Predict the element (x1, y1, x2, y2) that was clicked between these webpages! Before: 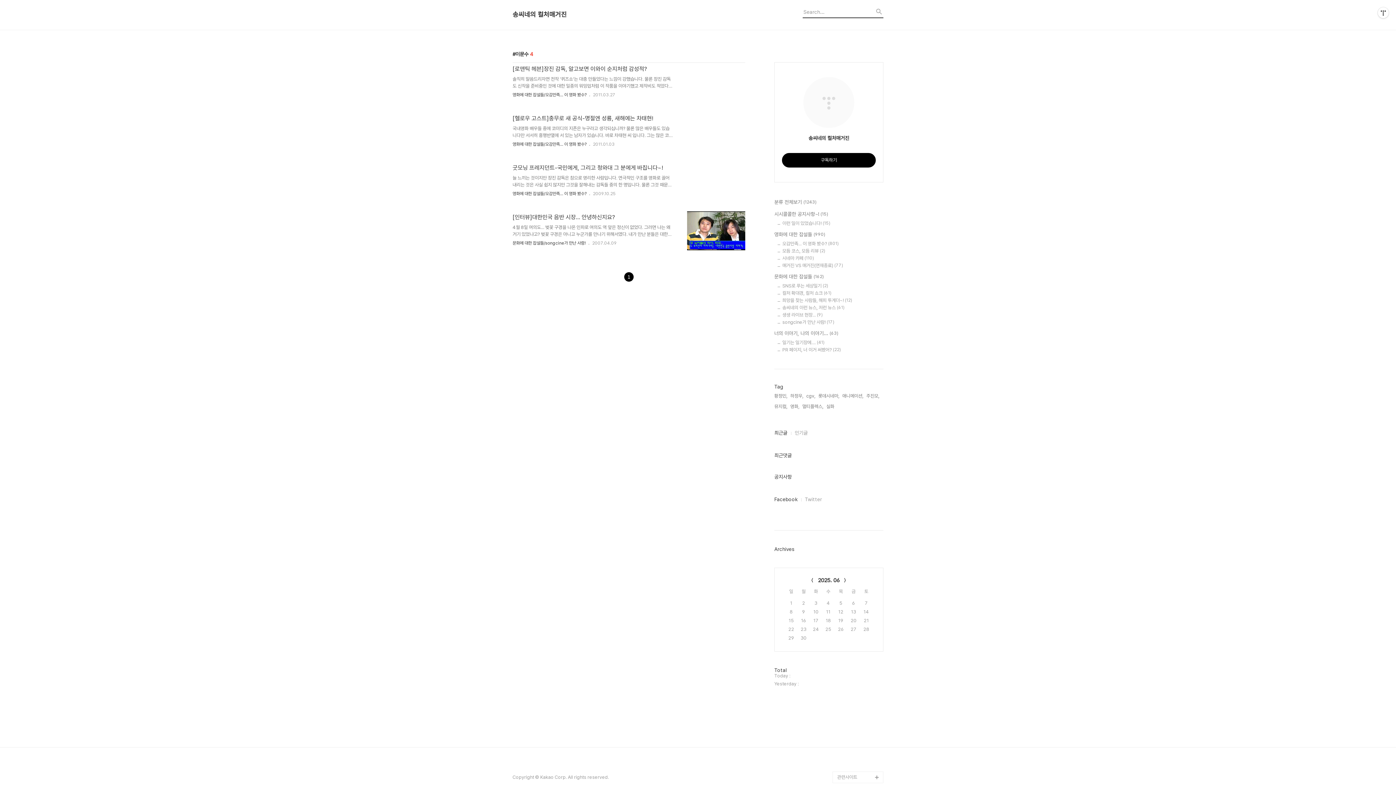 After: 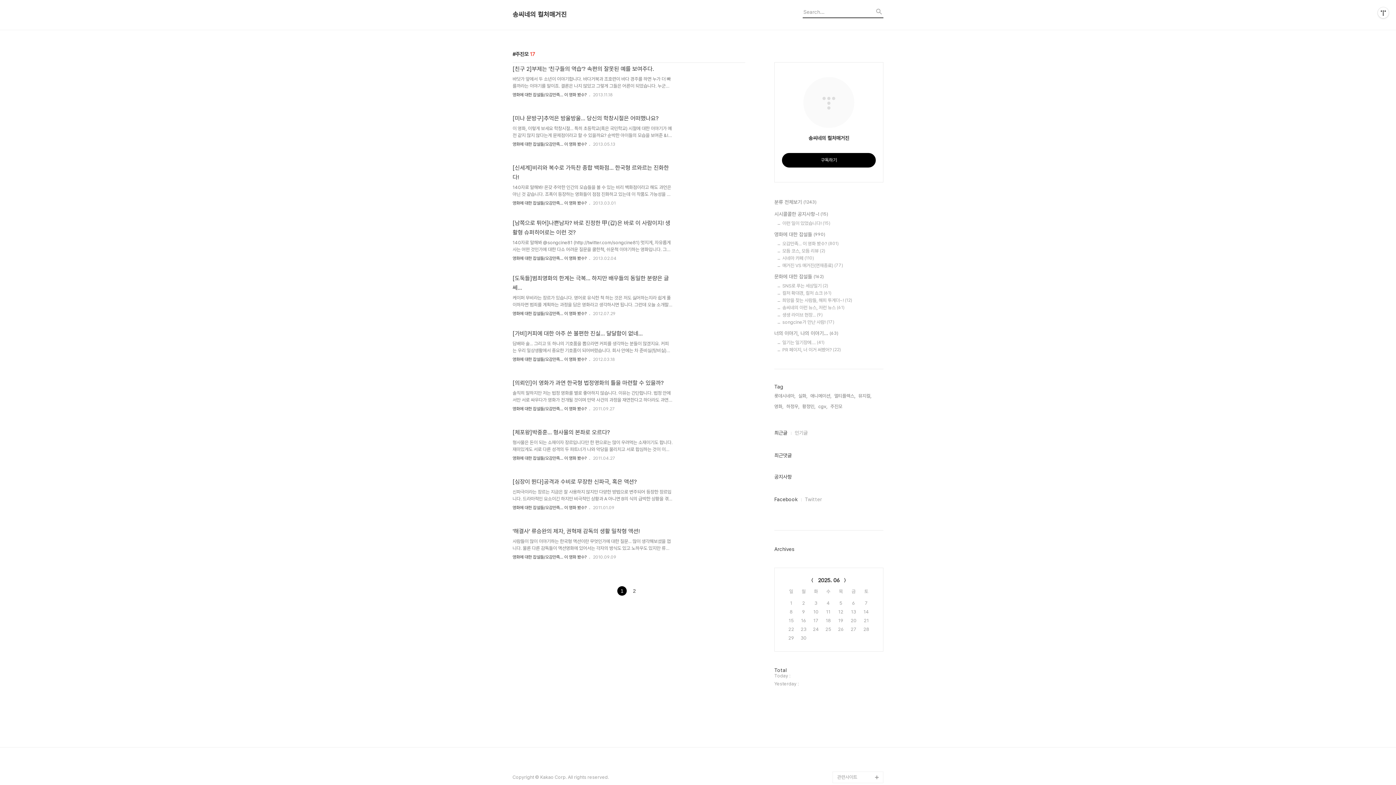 Action: label: 주진모, bbox: (866, 392, 879, 400)